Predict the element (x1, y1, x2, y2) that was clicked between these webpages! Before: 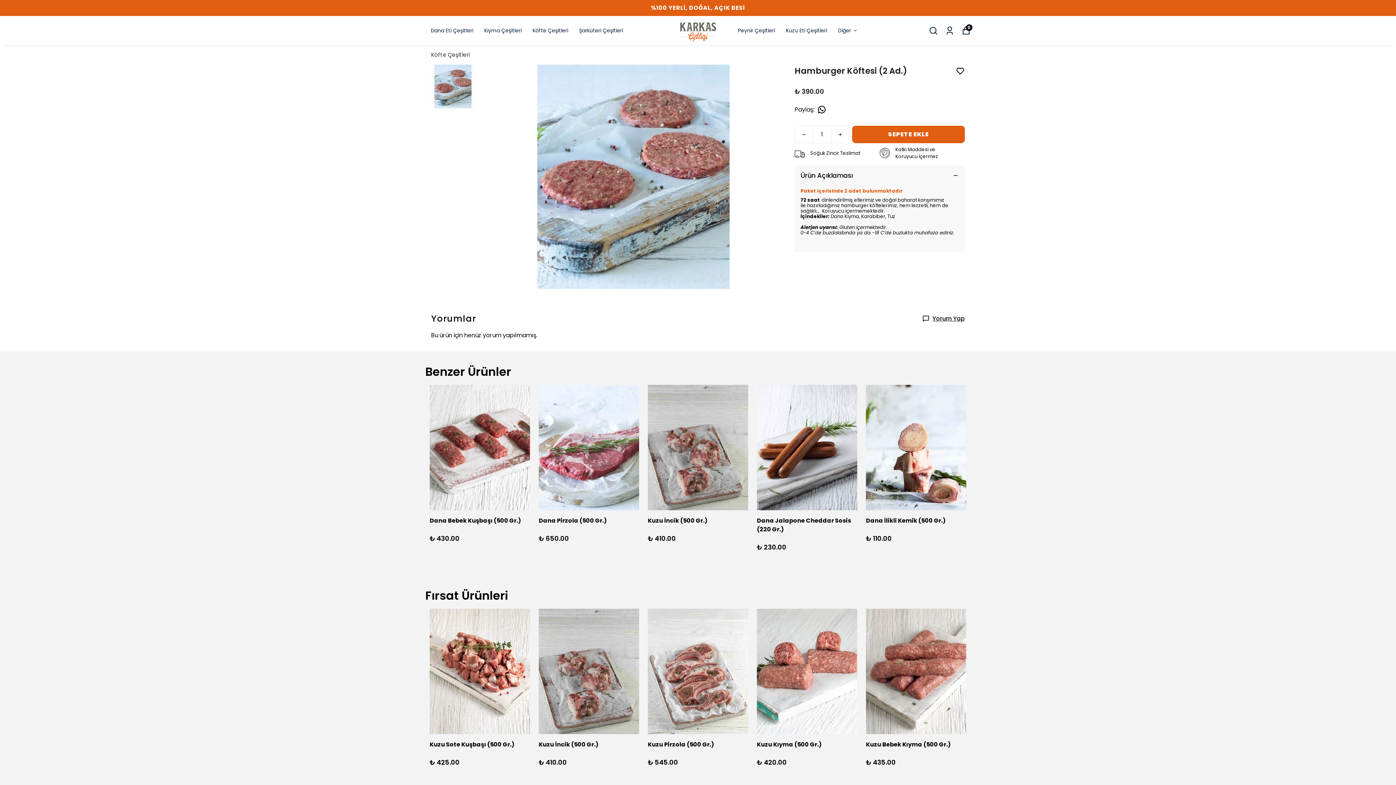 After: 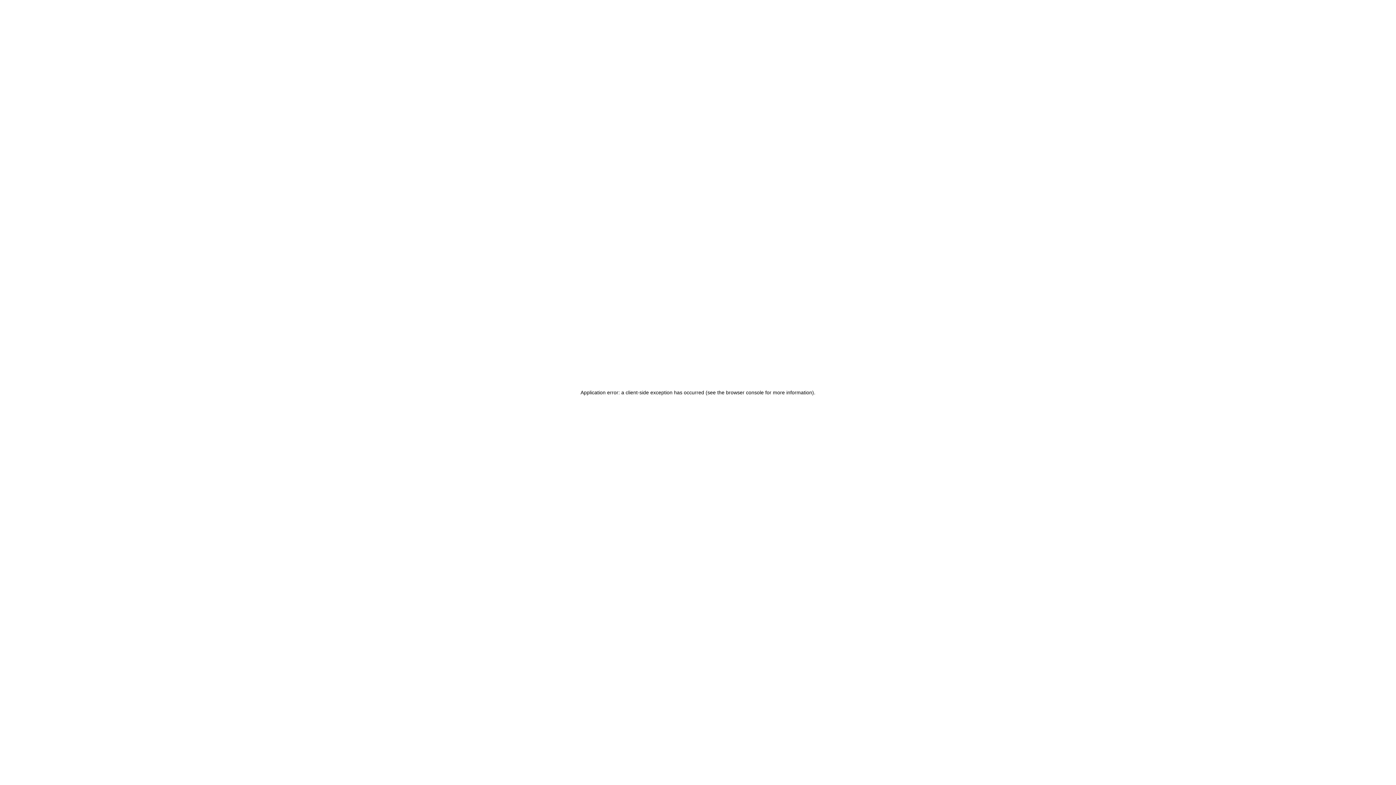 Action: label: Peynir Çeşitleri bbox: (738, 26, 775, 35)